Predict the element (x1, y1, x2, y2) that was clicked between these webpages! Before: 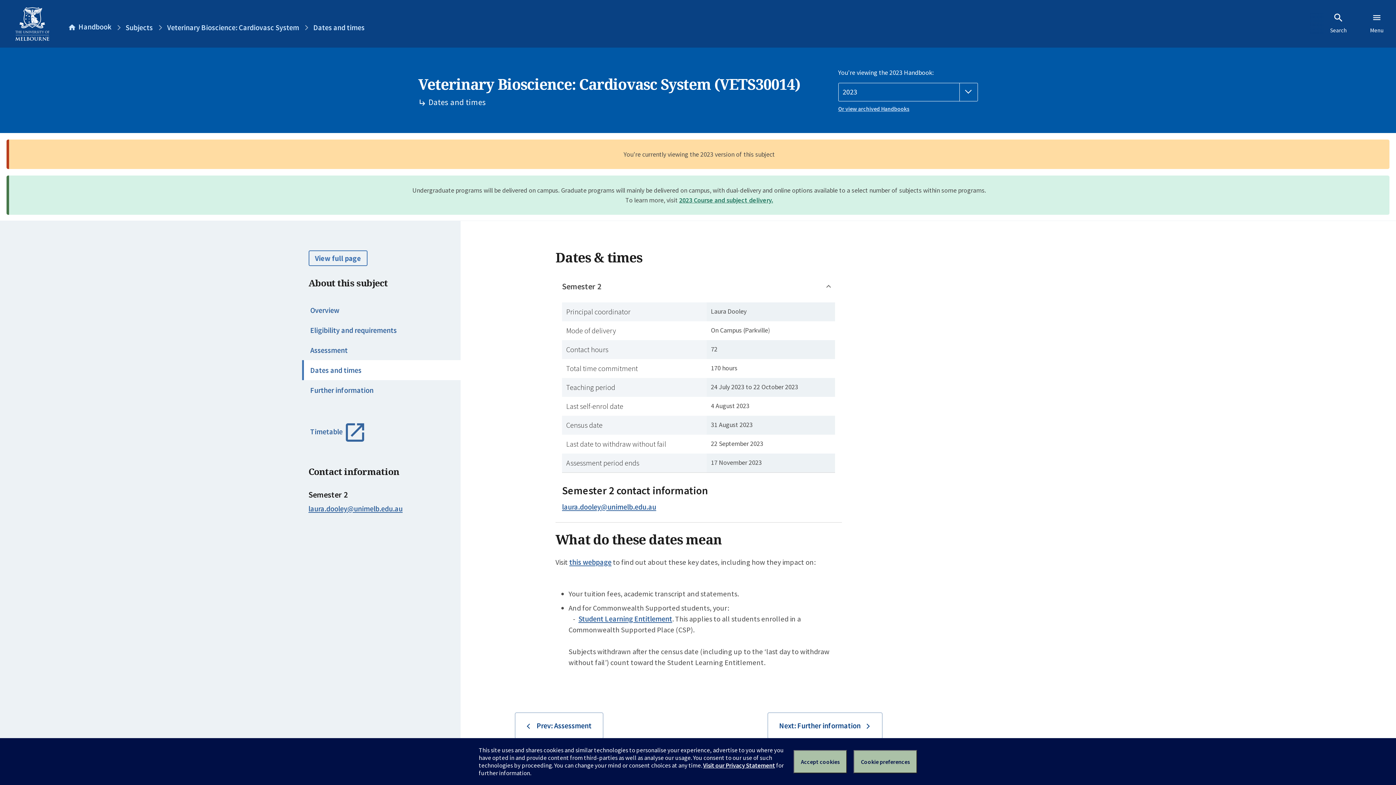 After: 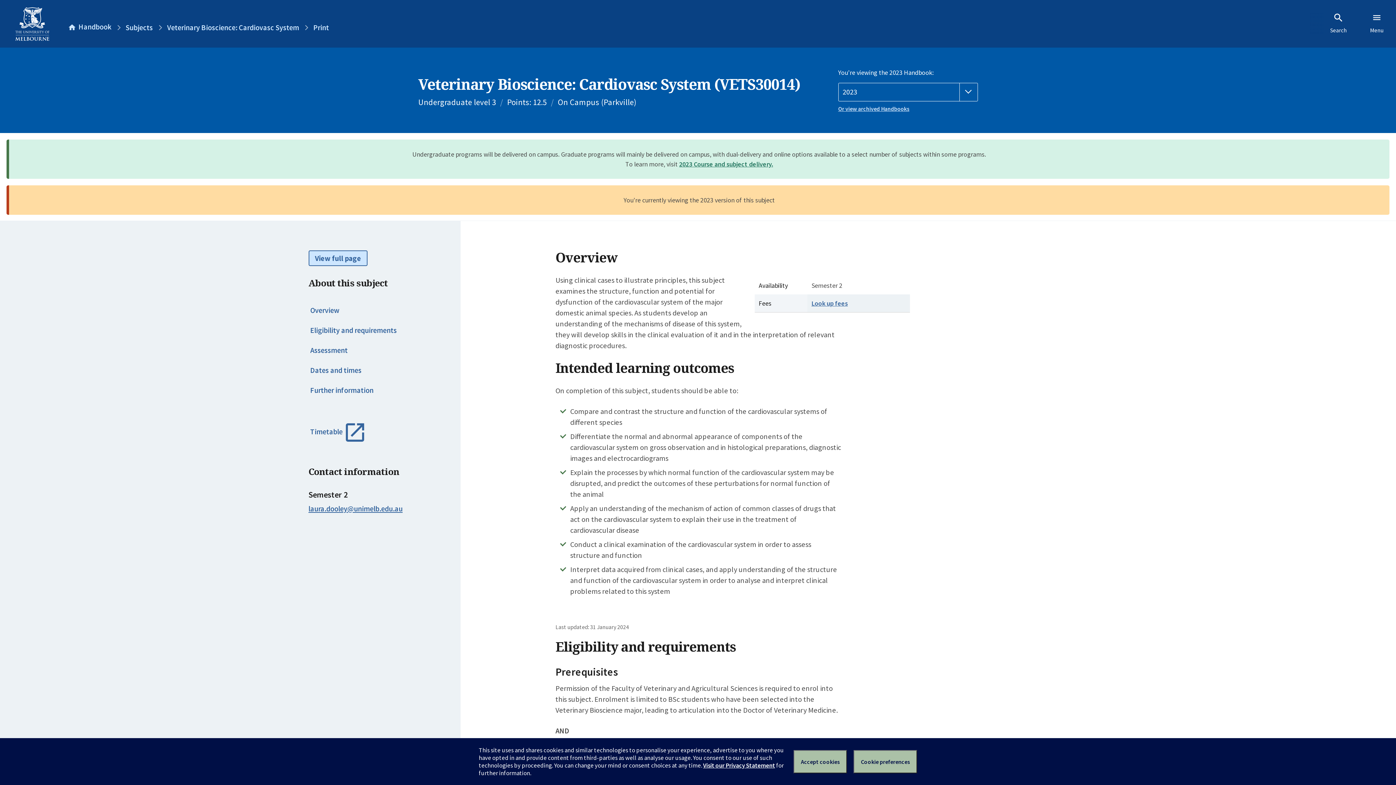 Action: bbox: (308, 250, 367, 266) label: View full page